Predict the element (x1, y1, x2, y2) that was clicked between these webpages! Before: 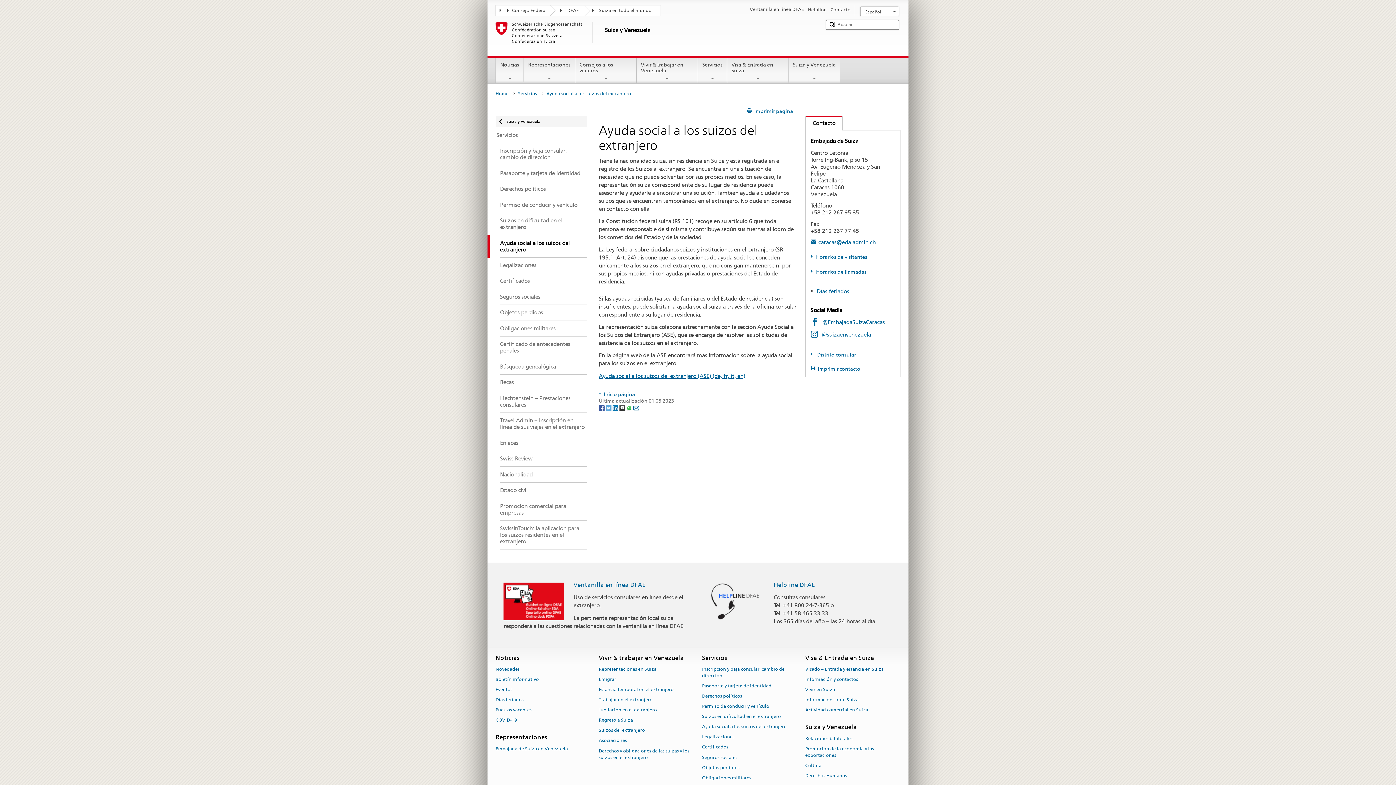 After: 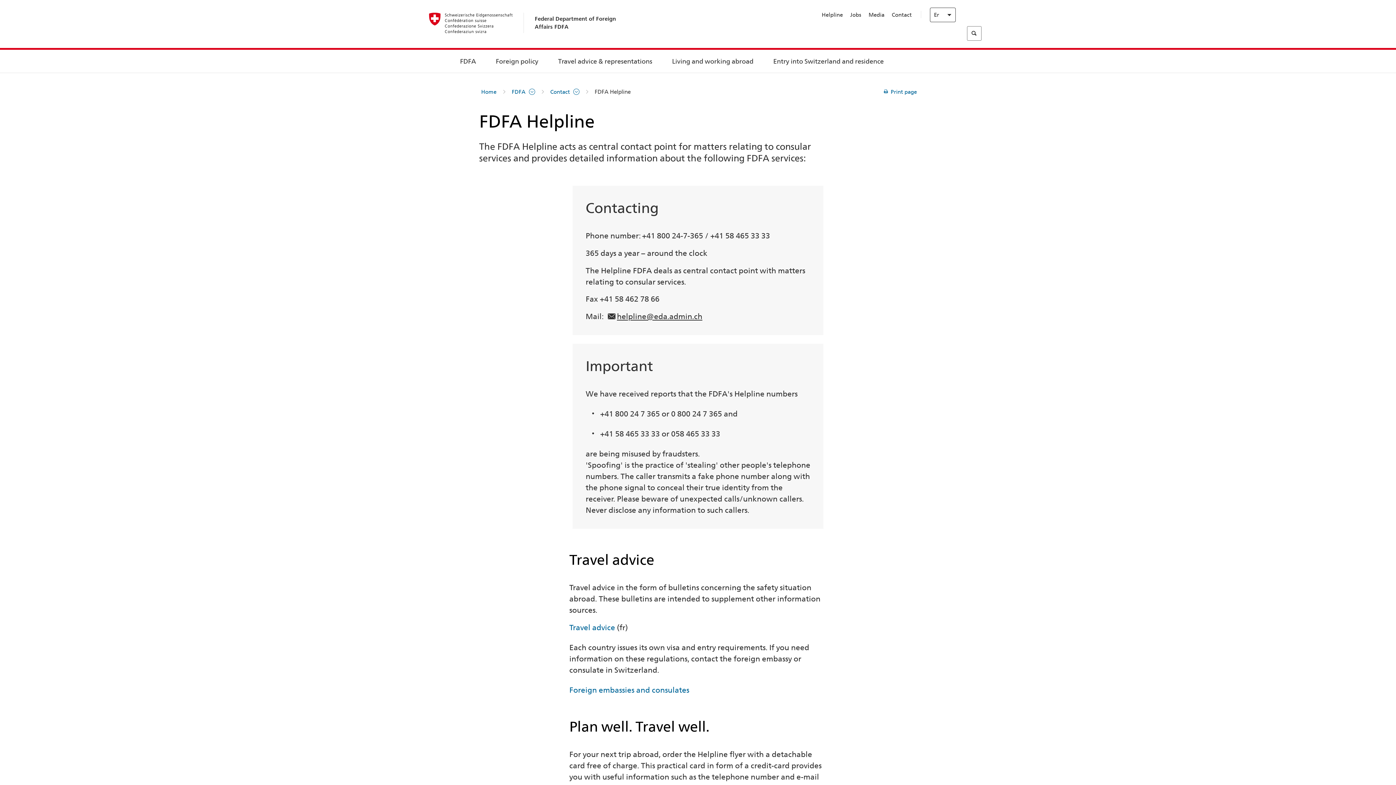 Action: bbox: (704, 598, 764, 604)